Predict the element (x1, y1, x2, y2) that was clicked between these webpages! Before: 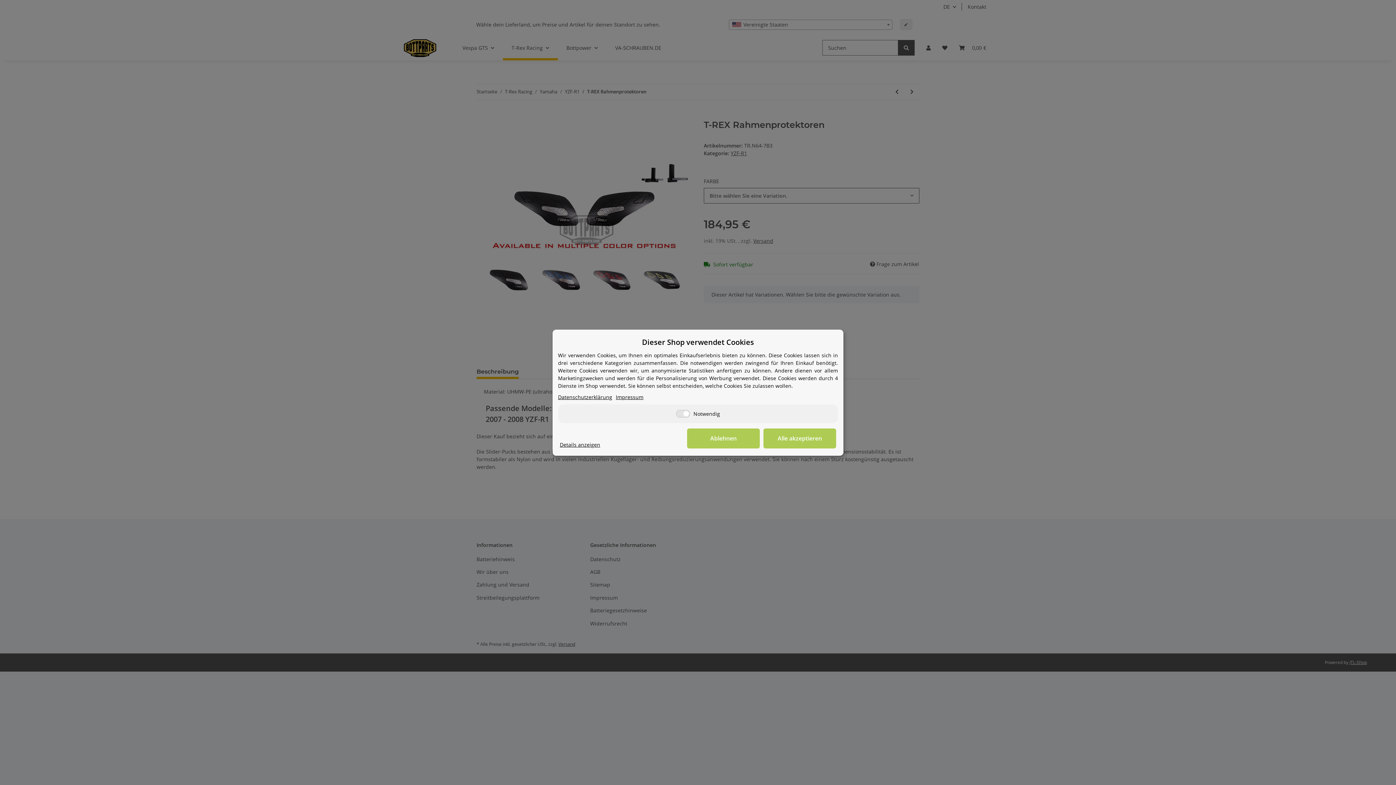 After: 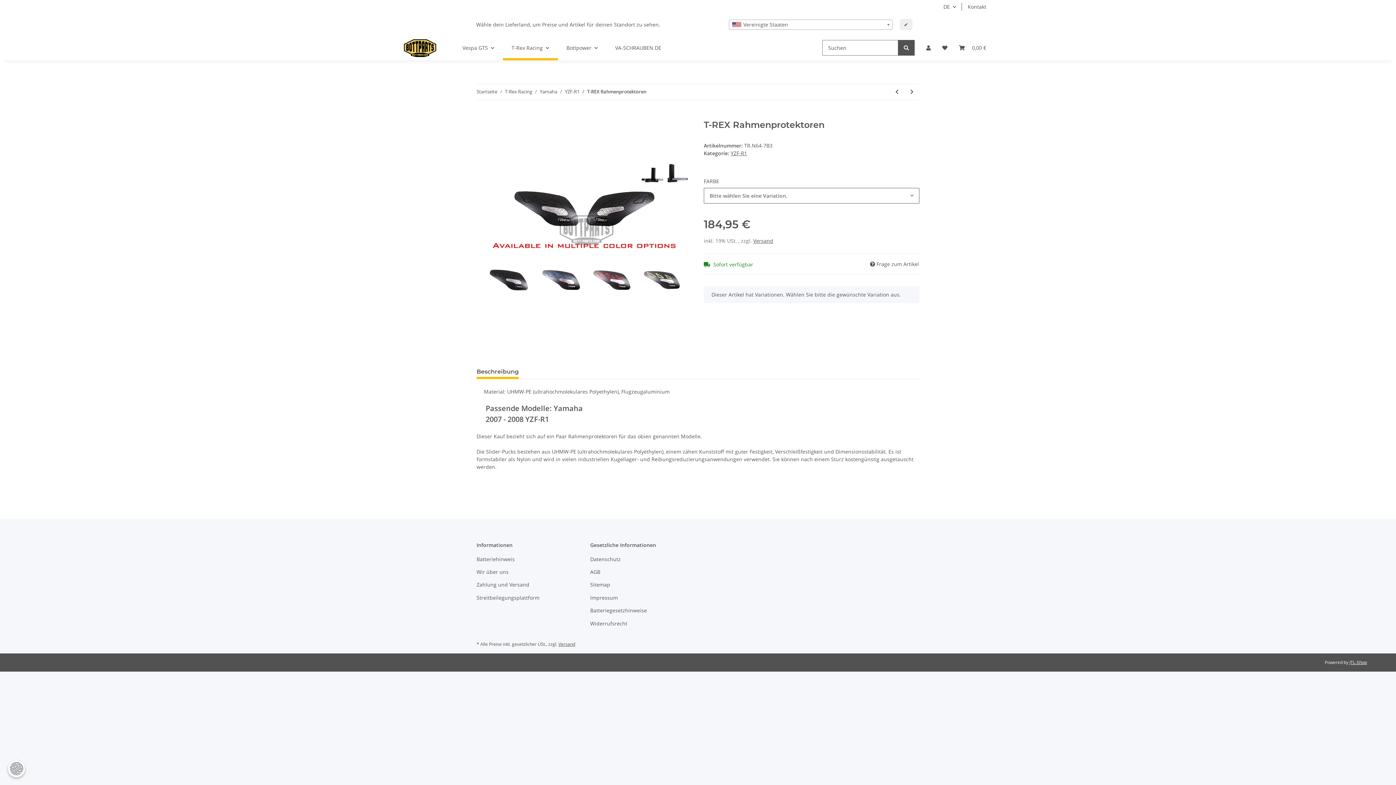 Action: bbox: (687, 428, 760, 448) label: Ablehnen